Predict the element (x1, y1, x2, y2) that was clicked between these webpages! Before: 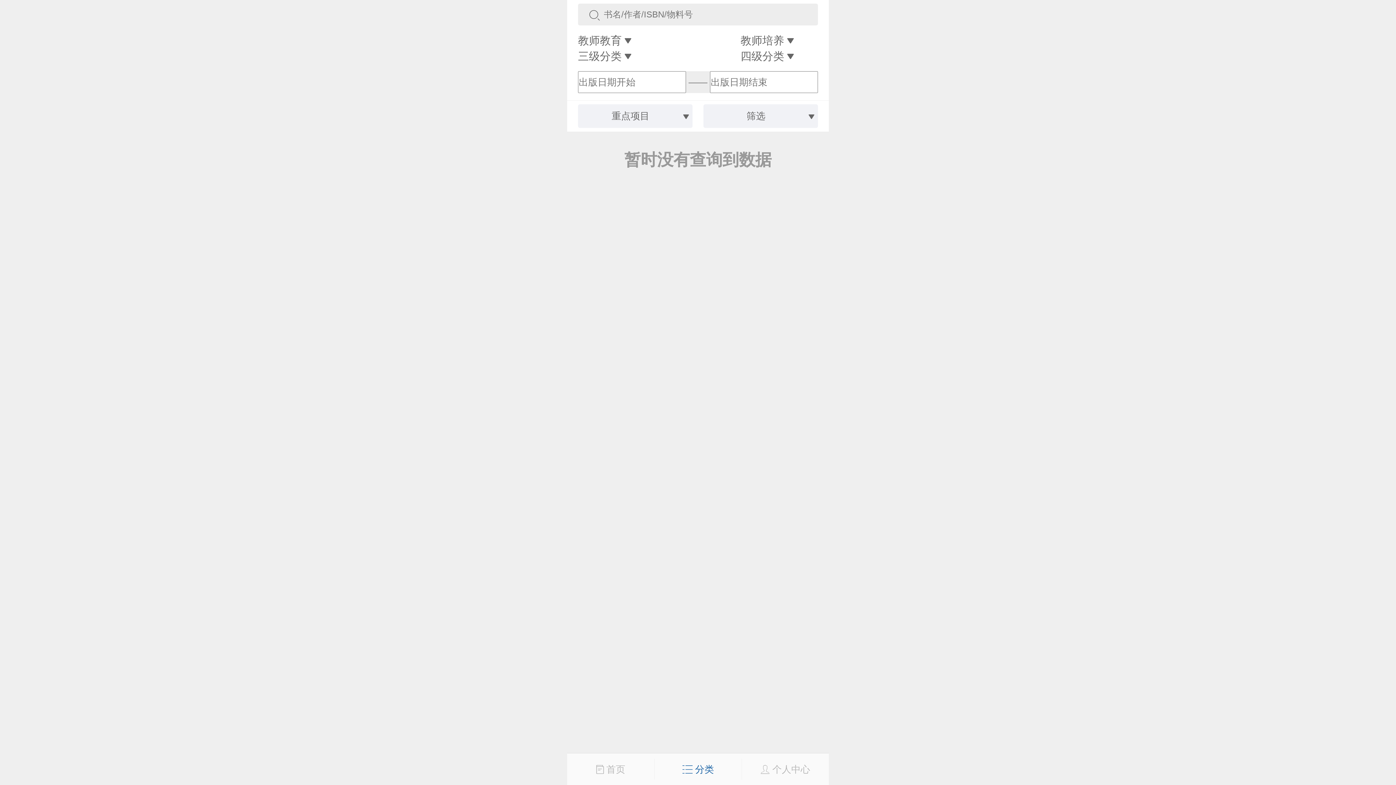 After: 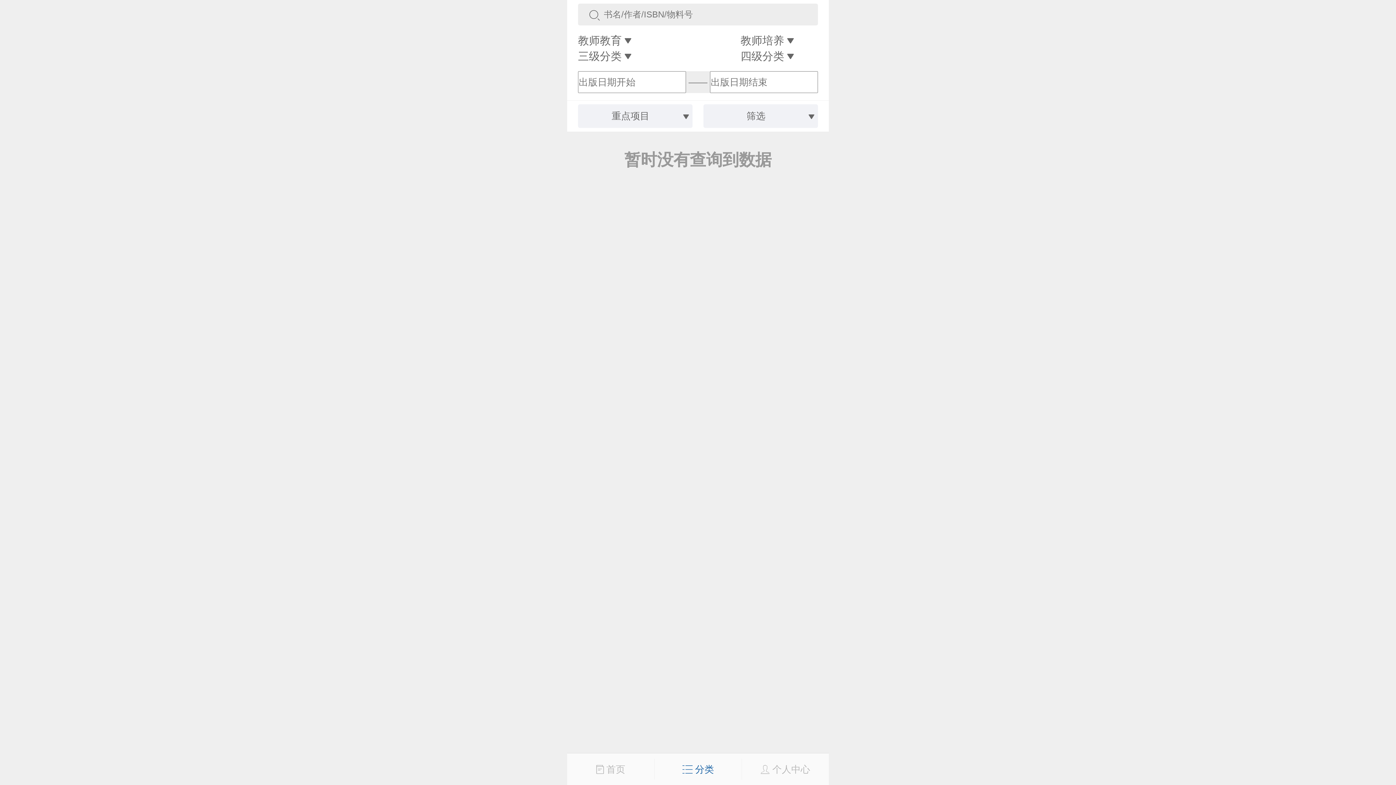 Action: bbox: (741, 759, 829, 780) label:  个人中心